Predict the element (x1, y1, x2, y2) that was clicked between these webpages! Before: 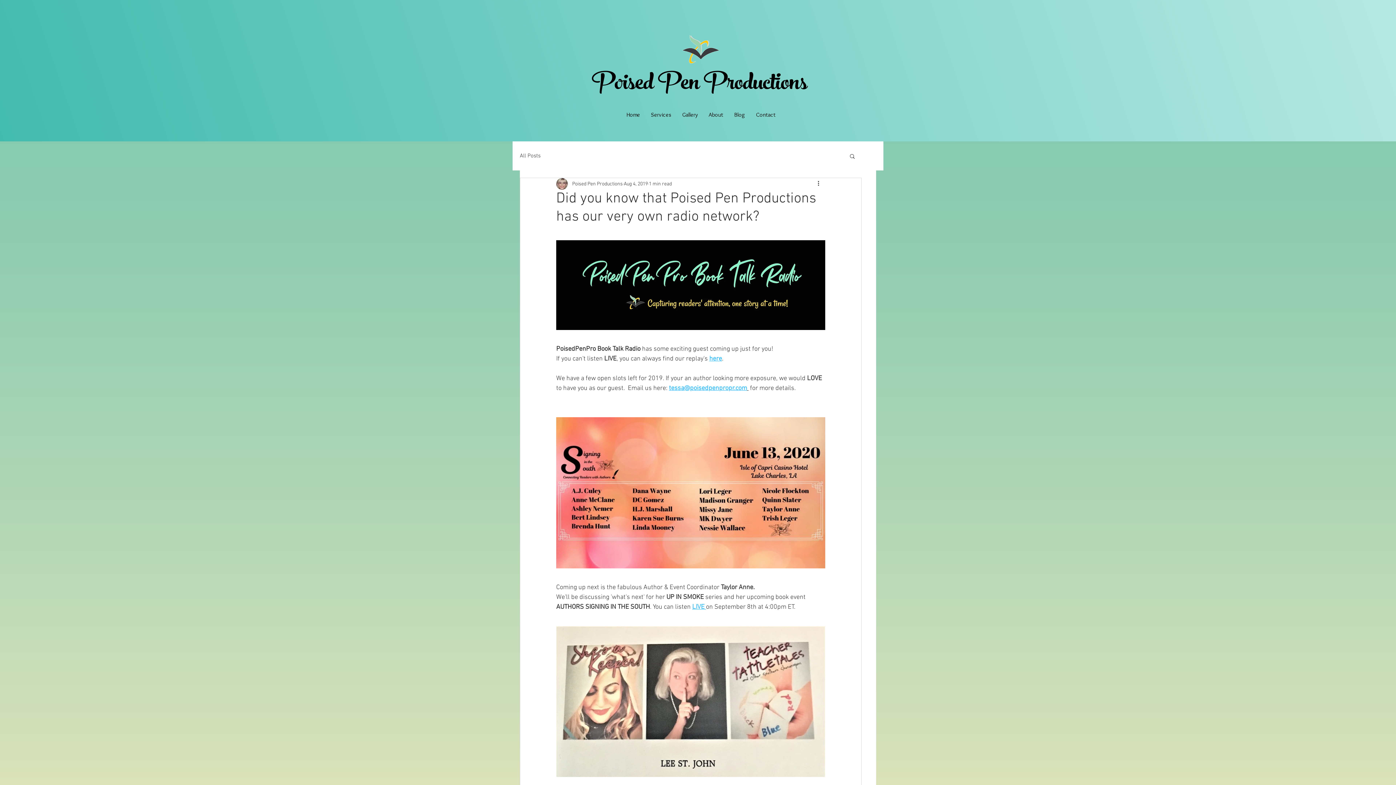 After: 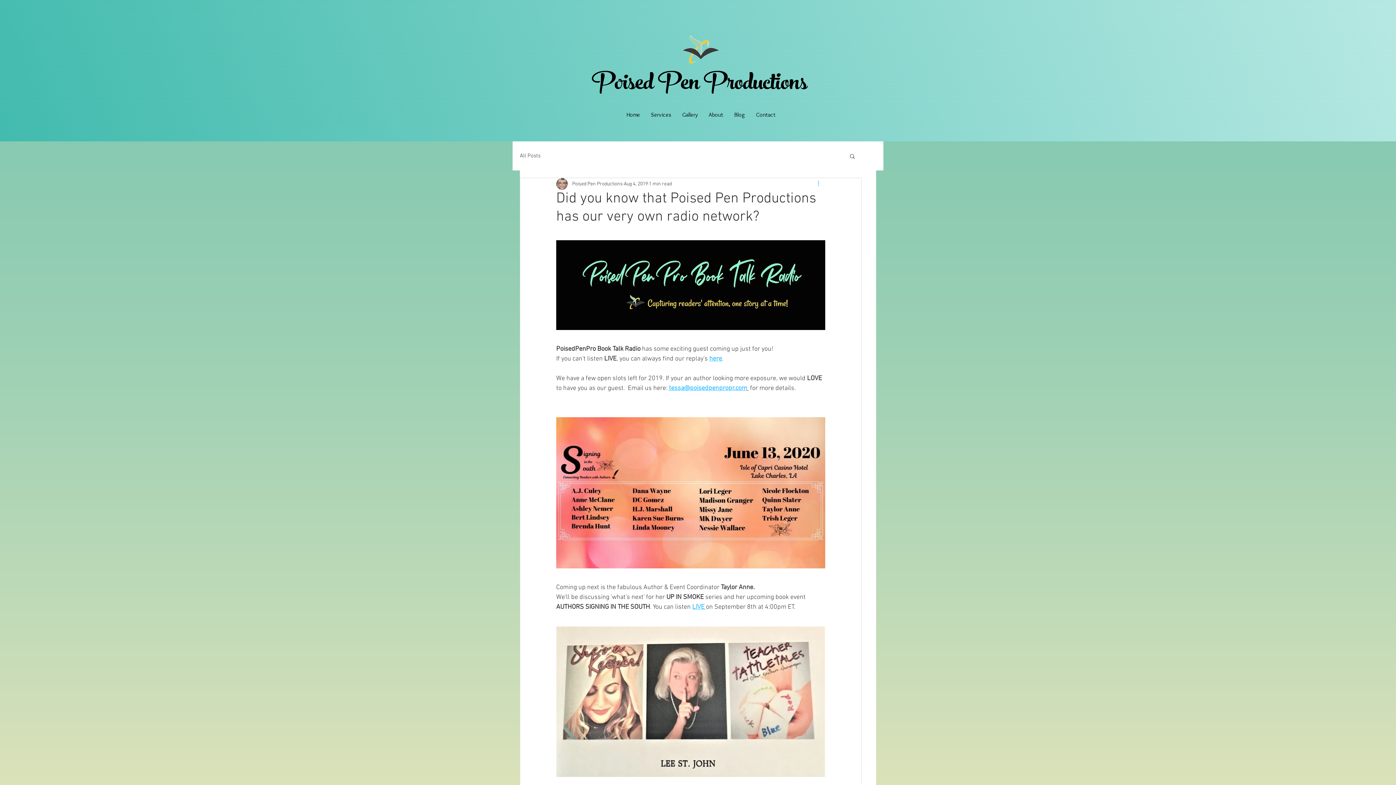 Action: label: More actions bbox: (816, 179, 825, 188)